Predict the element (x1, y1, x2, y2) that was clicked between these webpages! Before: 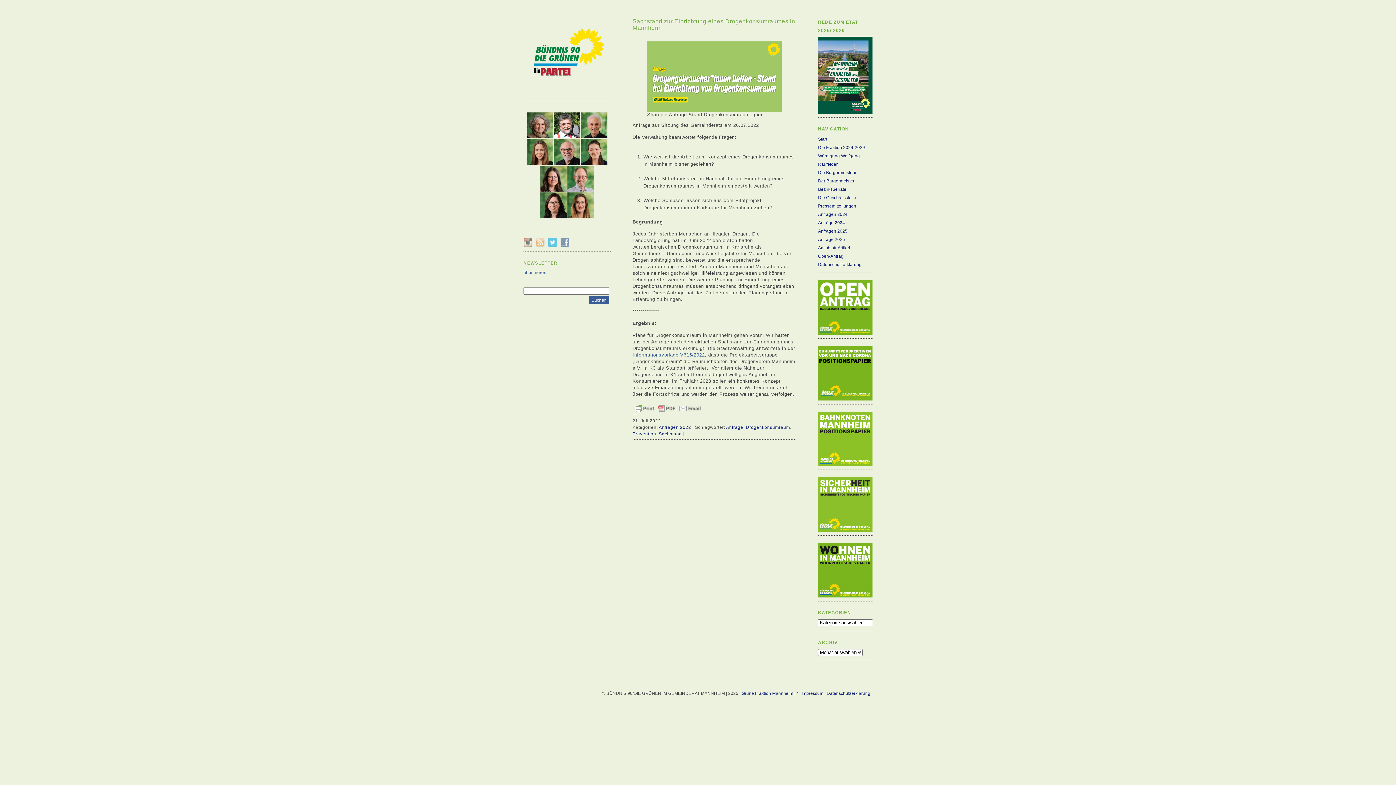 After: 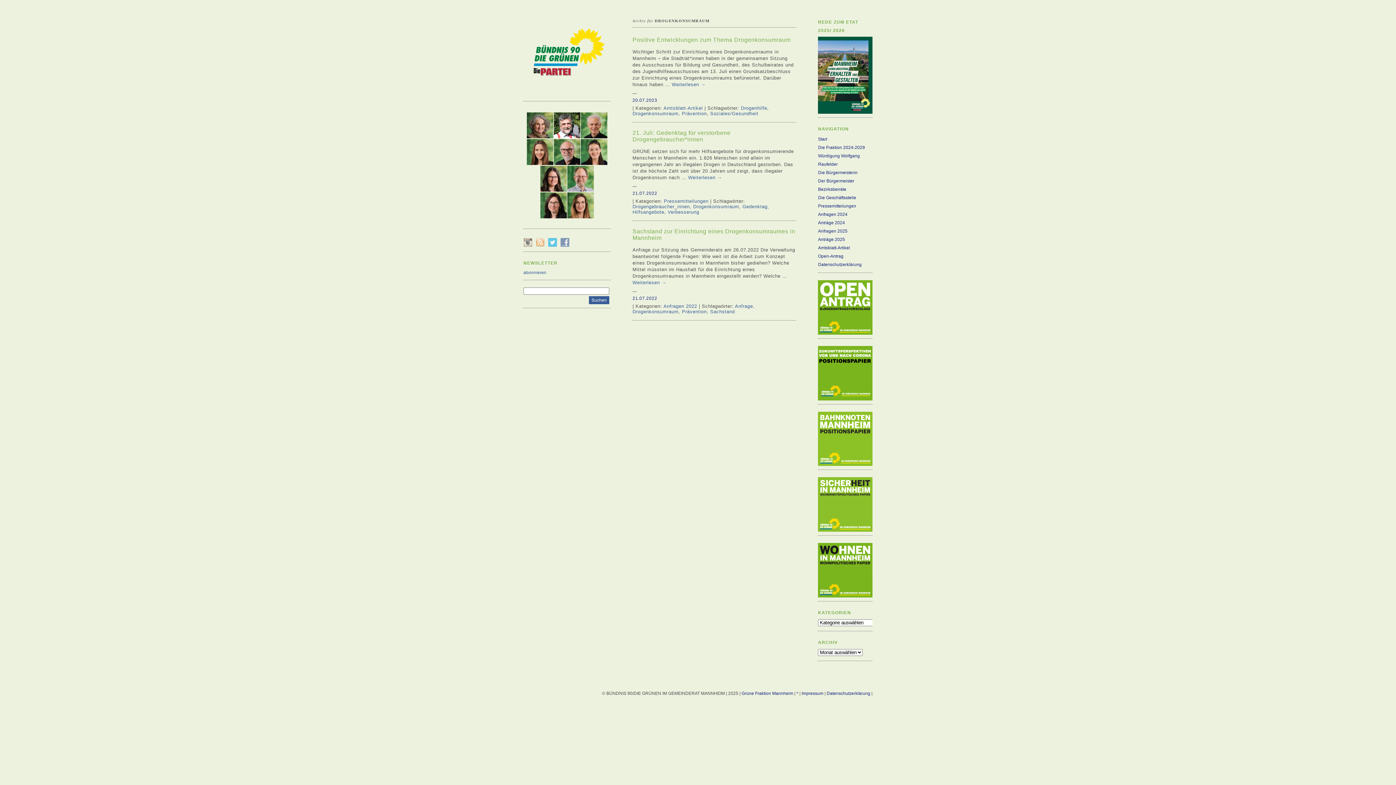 Action: label: Drogenkonsumraum bbox: (746, 425, 790, 430)